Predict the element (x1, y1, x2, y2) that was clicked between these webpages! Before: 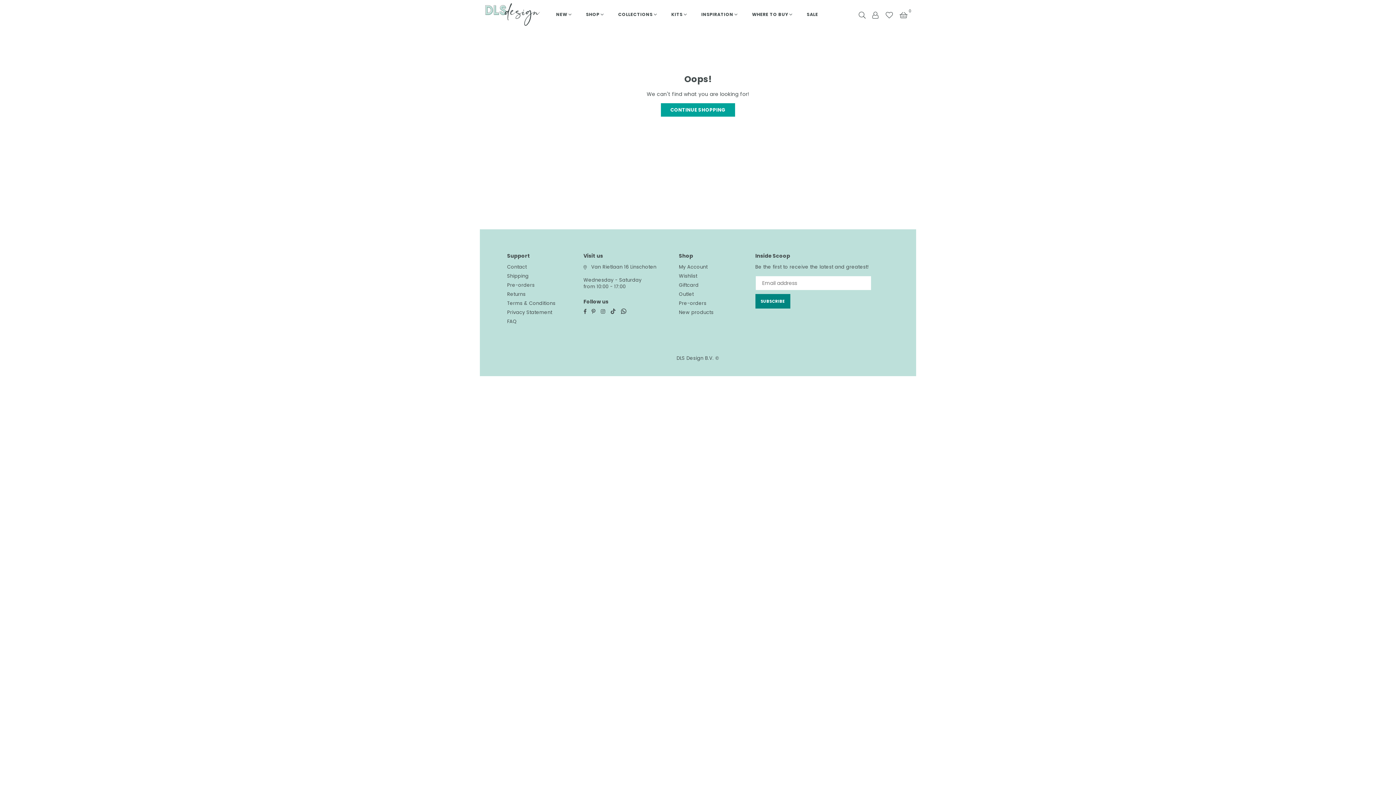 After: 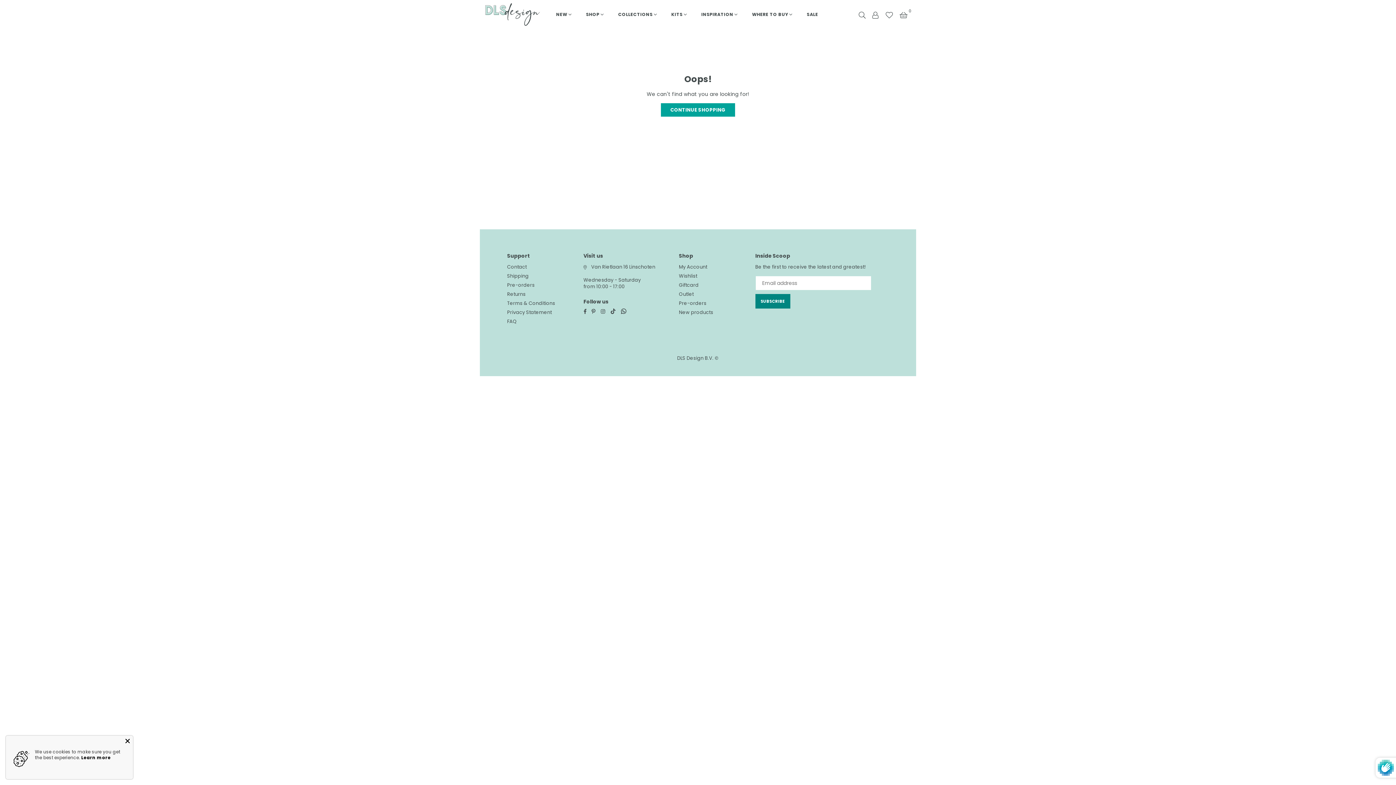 Action: bbox: (755, 294, 790, 308) label: SUBSCRIBE